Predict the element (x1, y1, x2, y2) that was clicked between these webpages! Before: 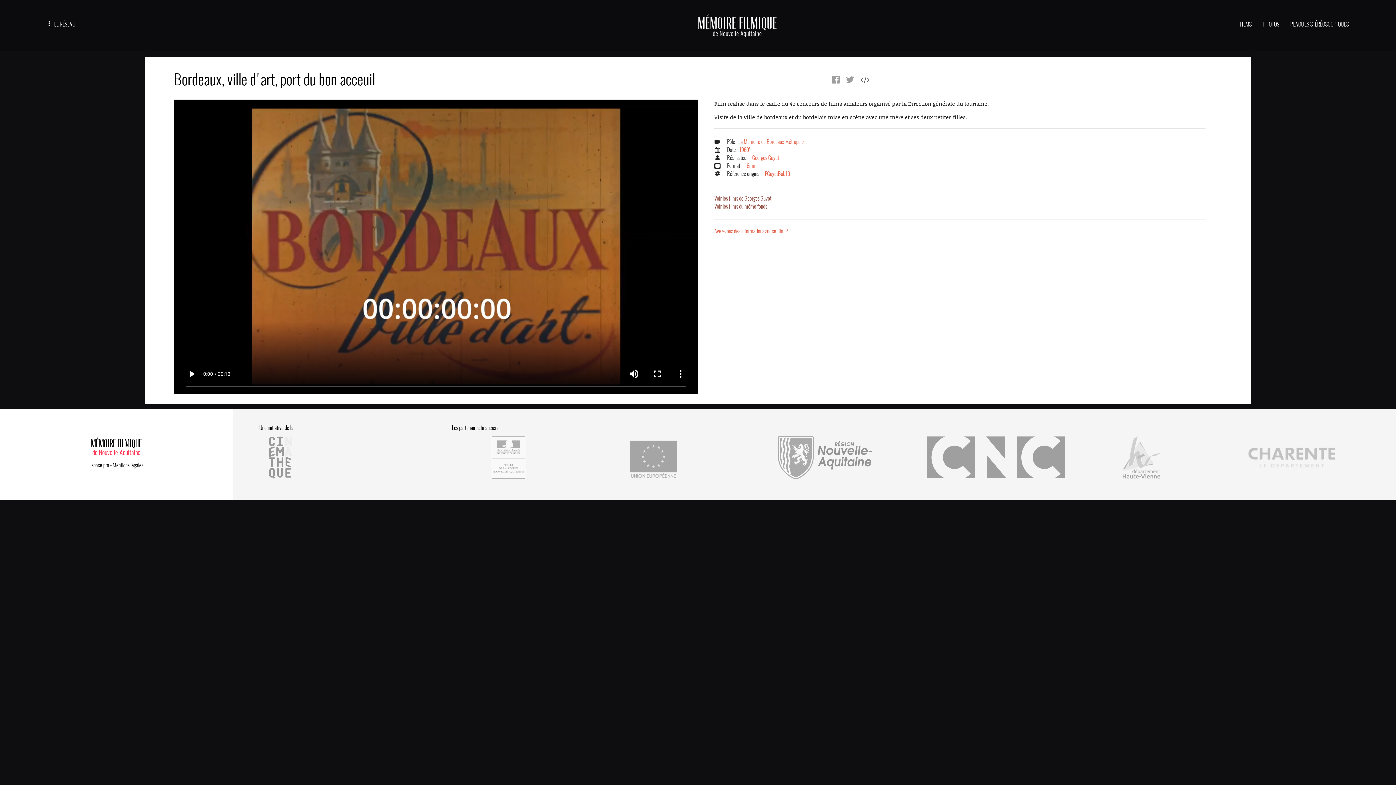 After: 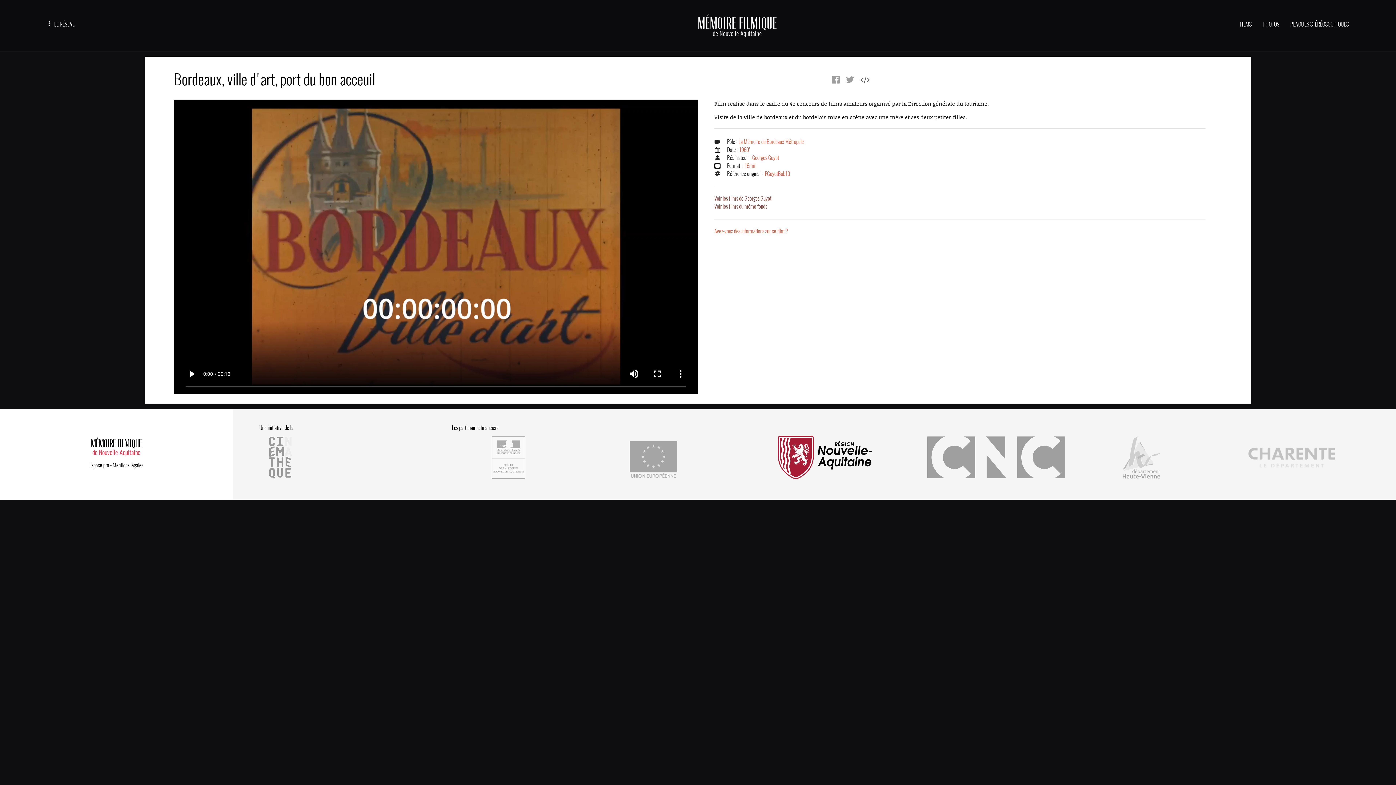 Action: bbox: (778, 474, 872, 480)